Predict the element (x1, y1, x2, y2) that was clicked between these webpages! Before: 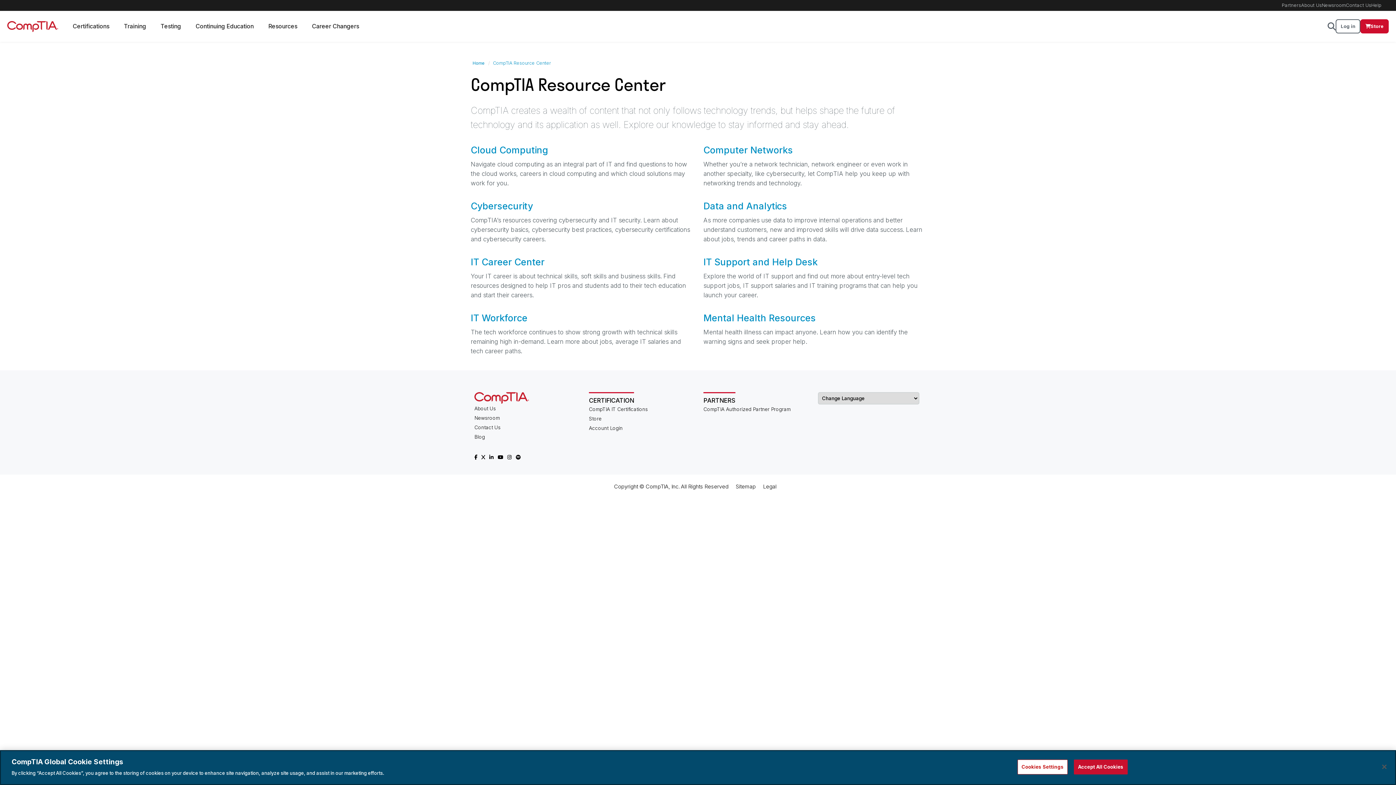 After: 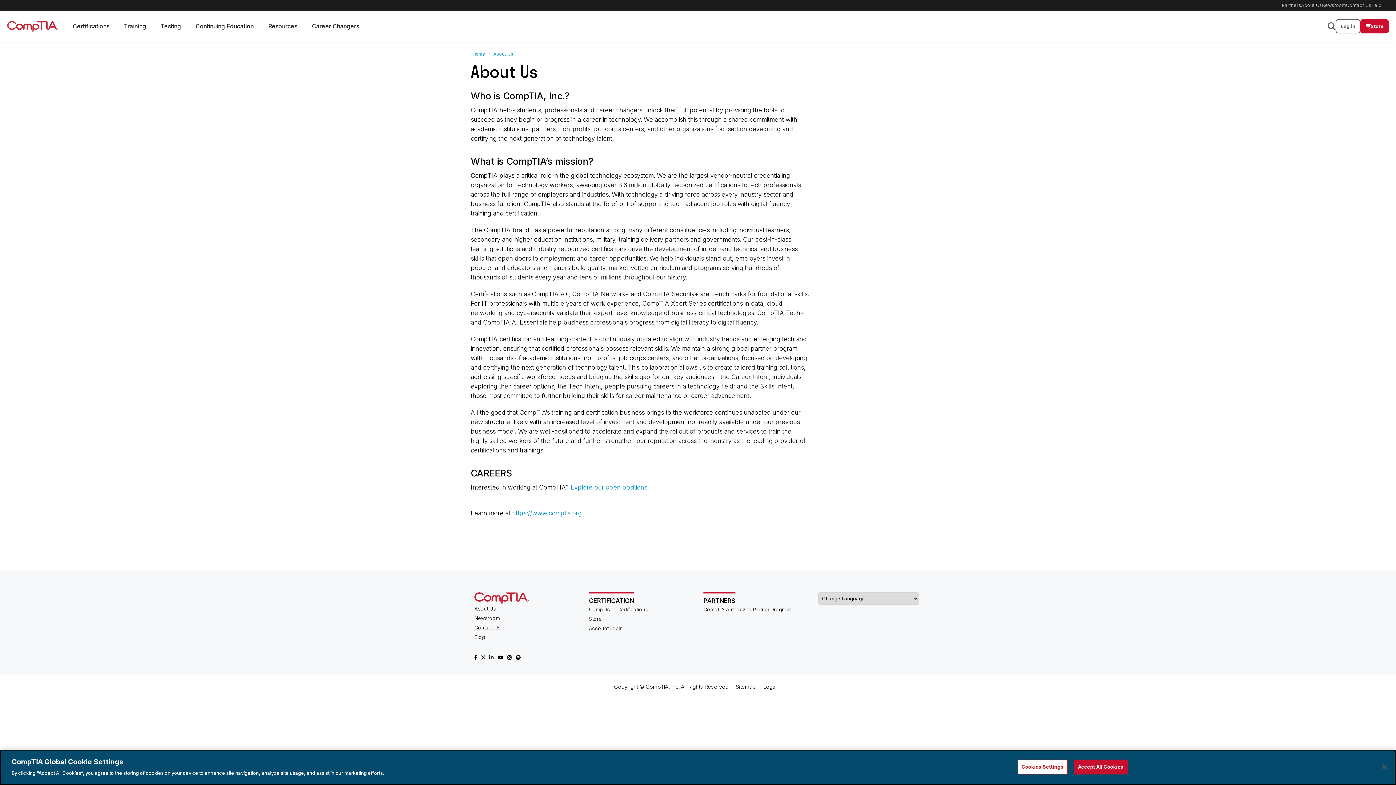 Action: label: About Us bbox: (1301, 2, 1322, 8)